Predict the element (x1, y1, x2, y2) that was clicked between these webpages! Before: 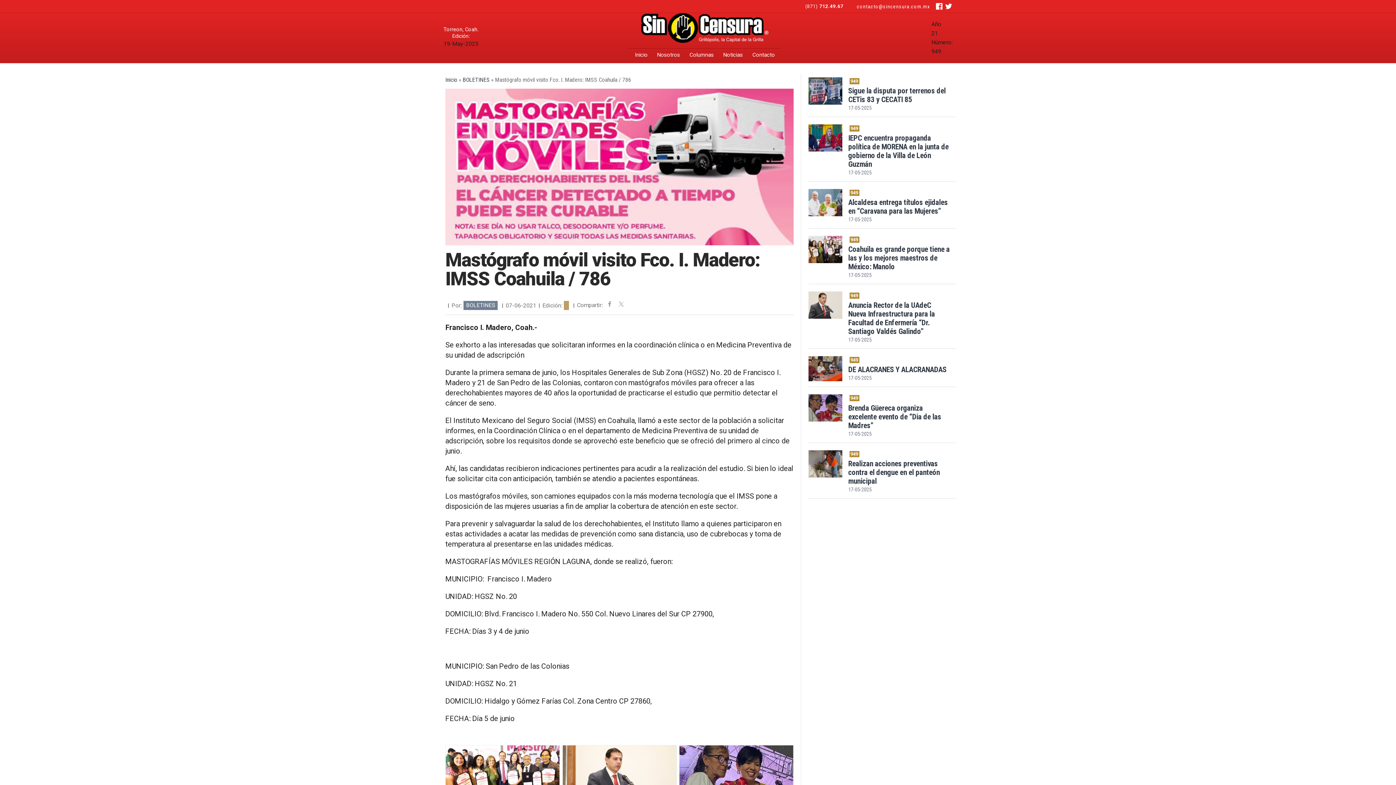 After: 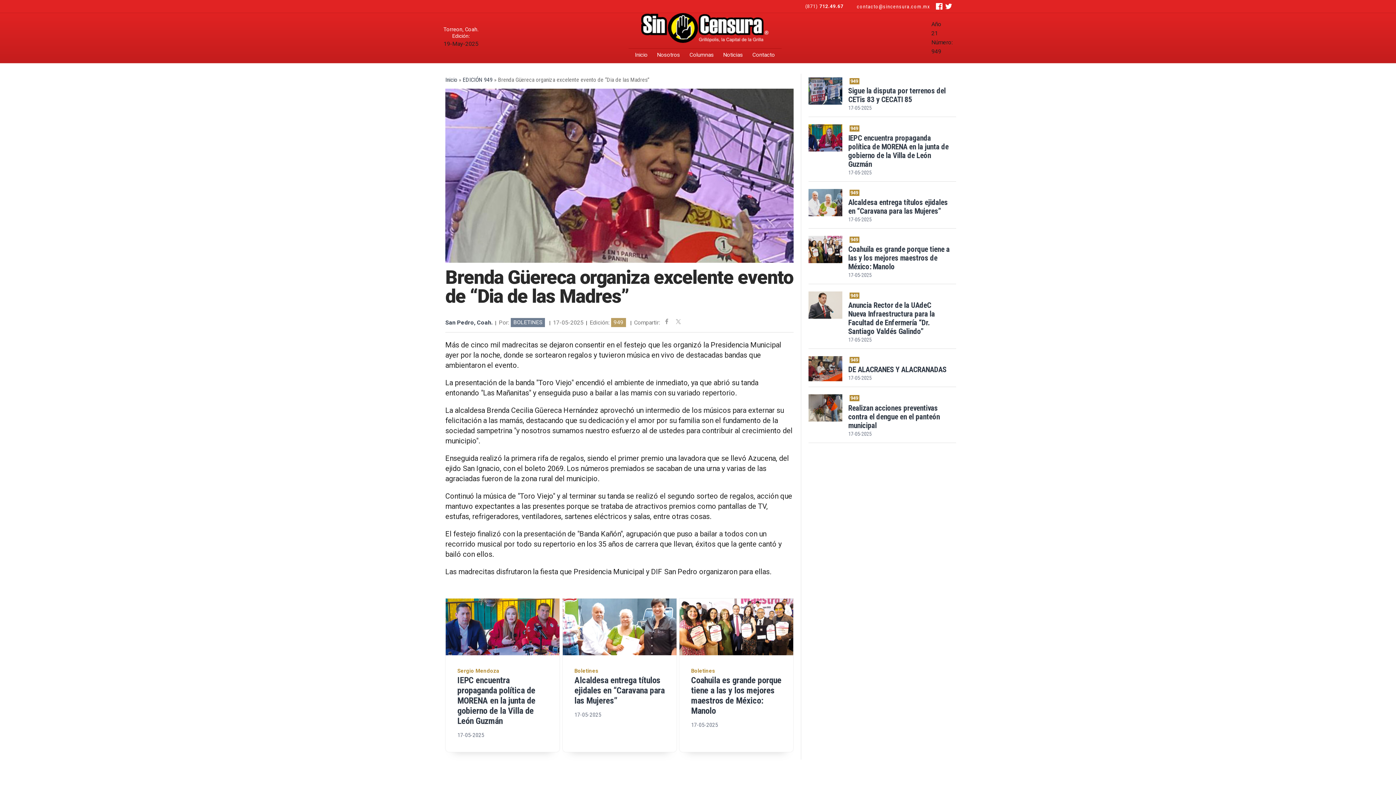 Action: label: Brenda Güereca organiza excelente evento de “Dia de las Madres” bbox: (848, 403, 941, 430)